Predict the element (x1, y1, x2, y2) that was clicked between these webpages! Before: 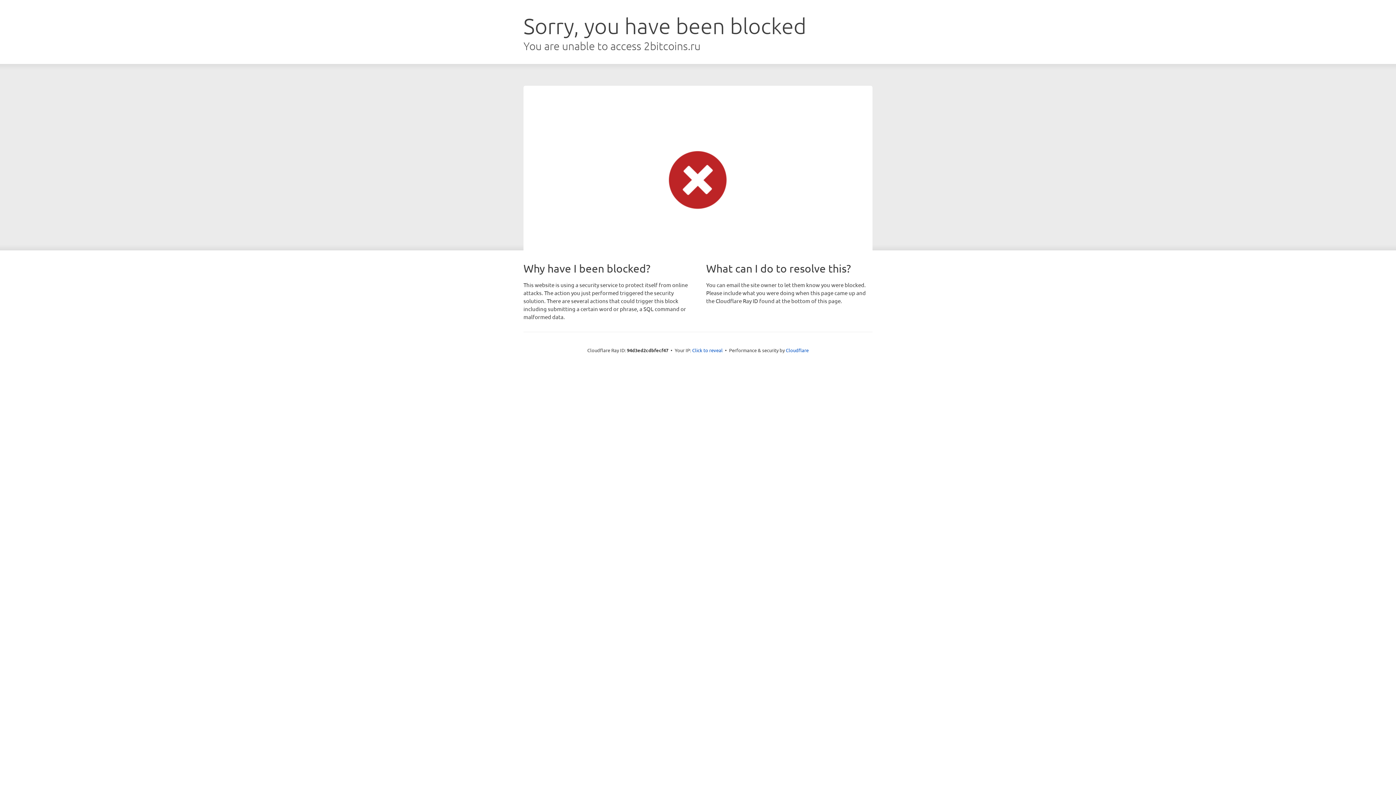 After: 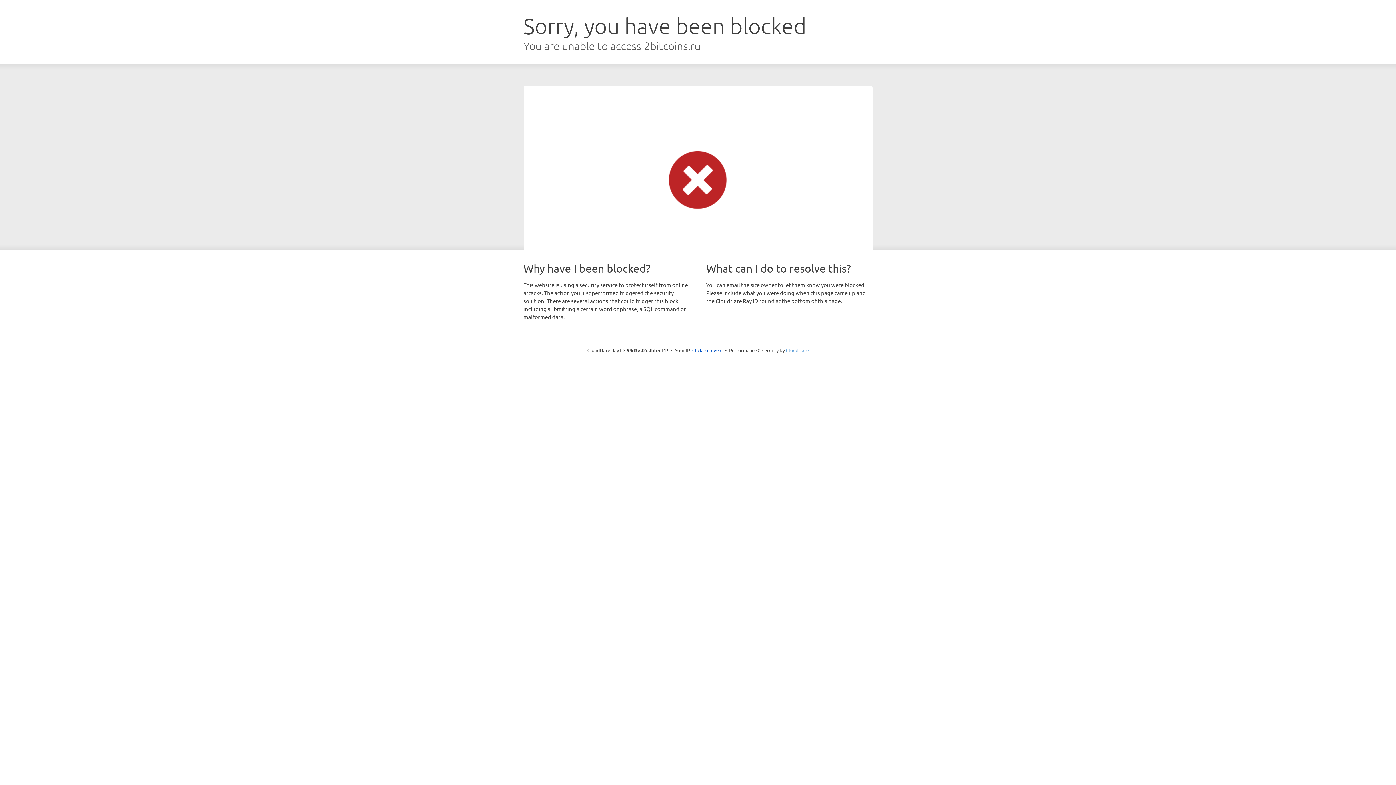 Action: bbox: (786, 347, 808, 353) label: Cloudflare